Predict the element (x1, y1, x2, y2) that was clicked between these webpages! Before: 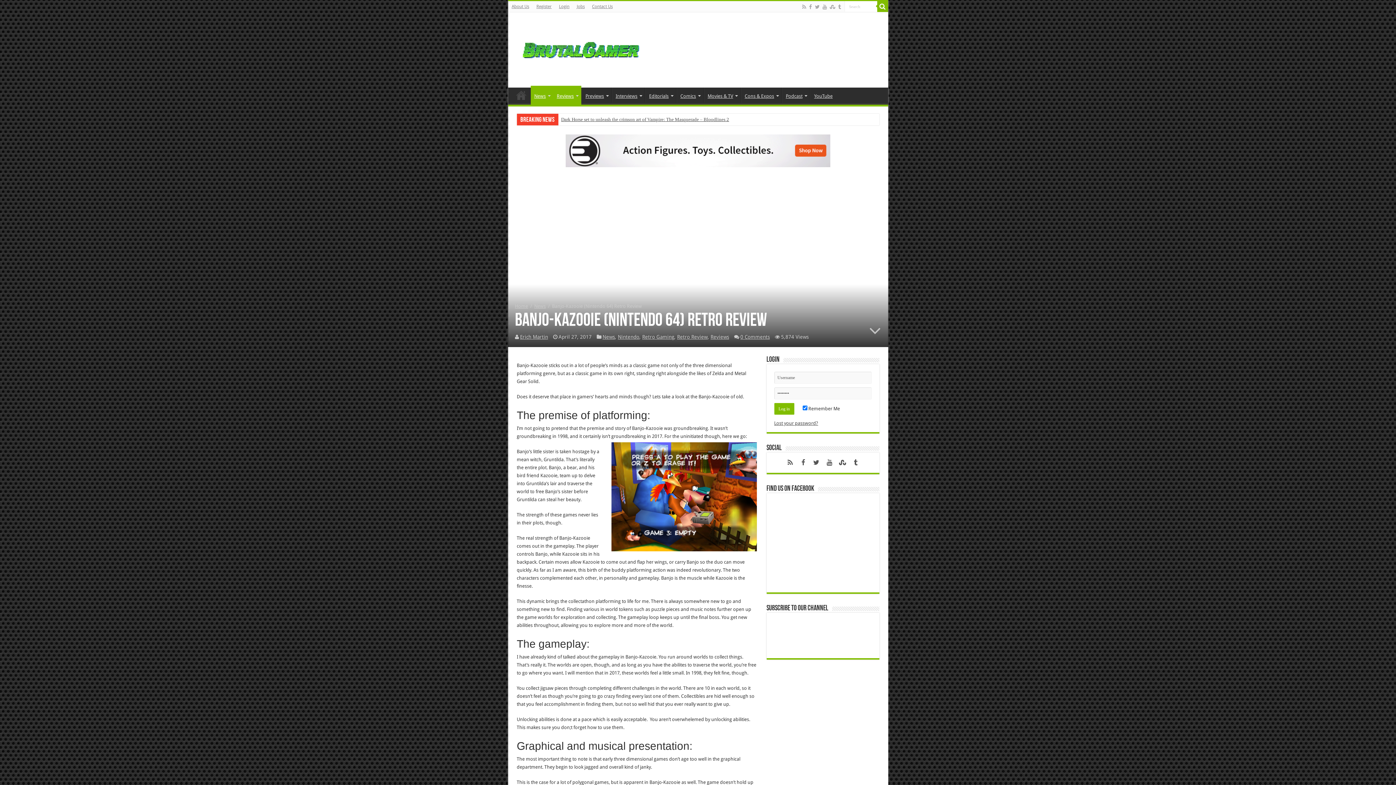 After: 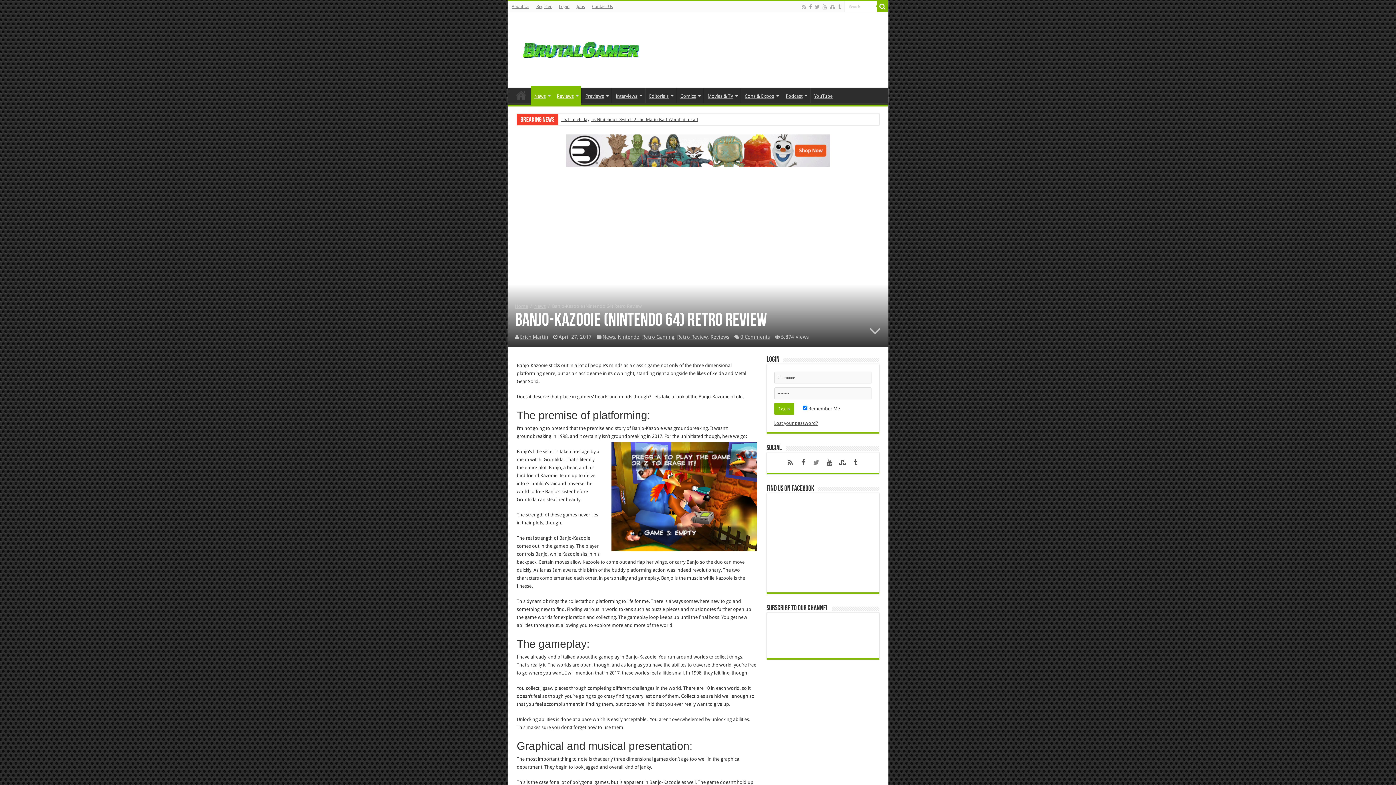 Action: bbox: (810, 456, 822, 468)